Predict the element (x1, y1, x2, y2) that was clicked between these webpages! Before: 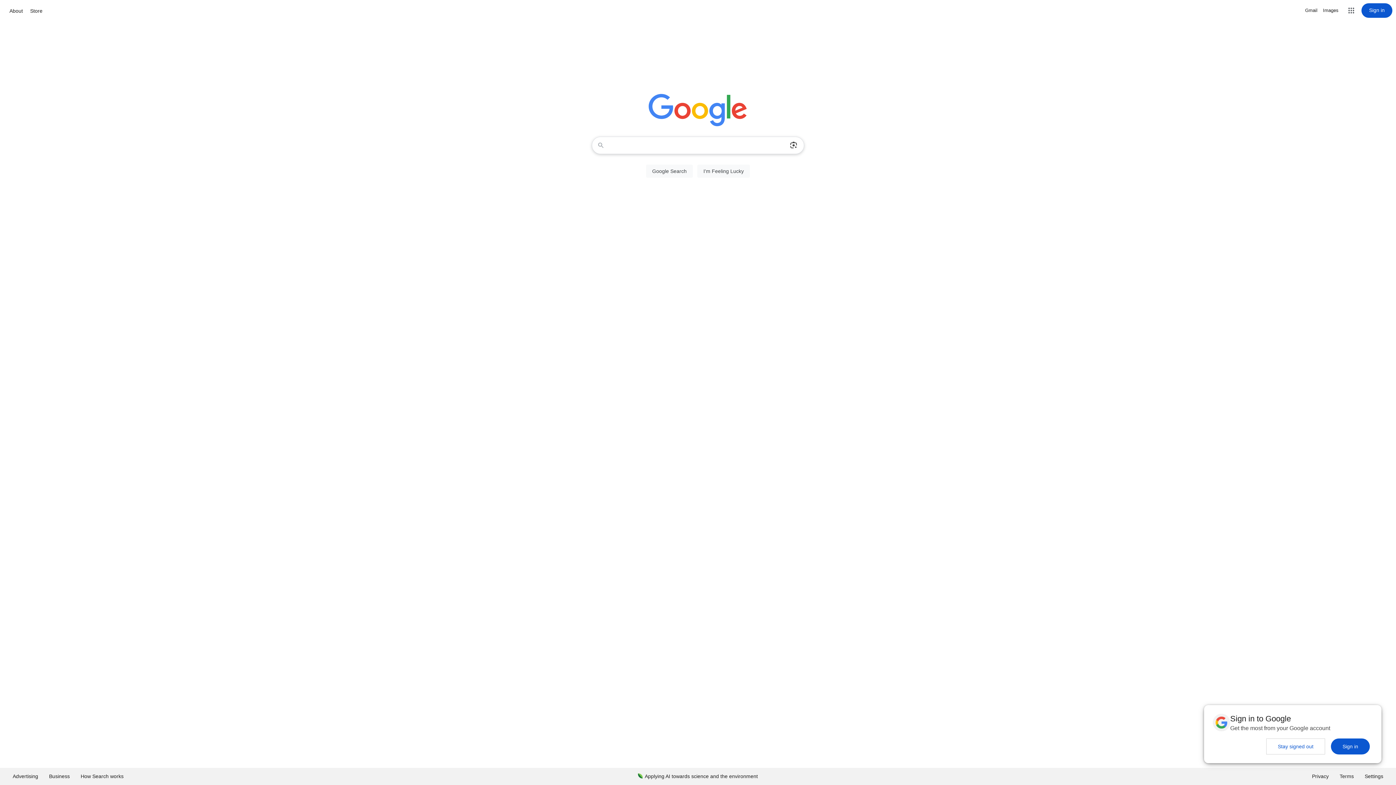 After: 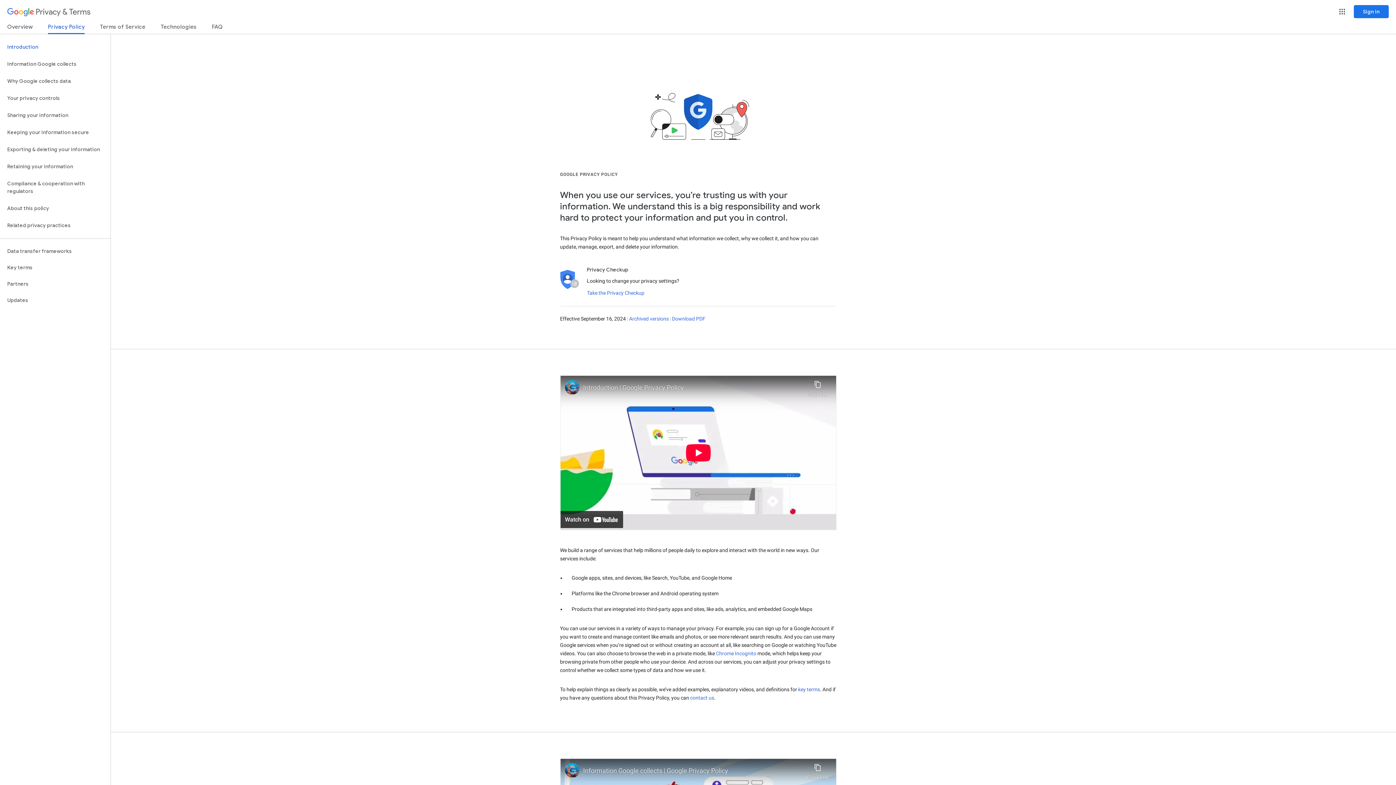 Action: label: Privacy bbox: (1306, 768, 1334, 785)